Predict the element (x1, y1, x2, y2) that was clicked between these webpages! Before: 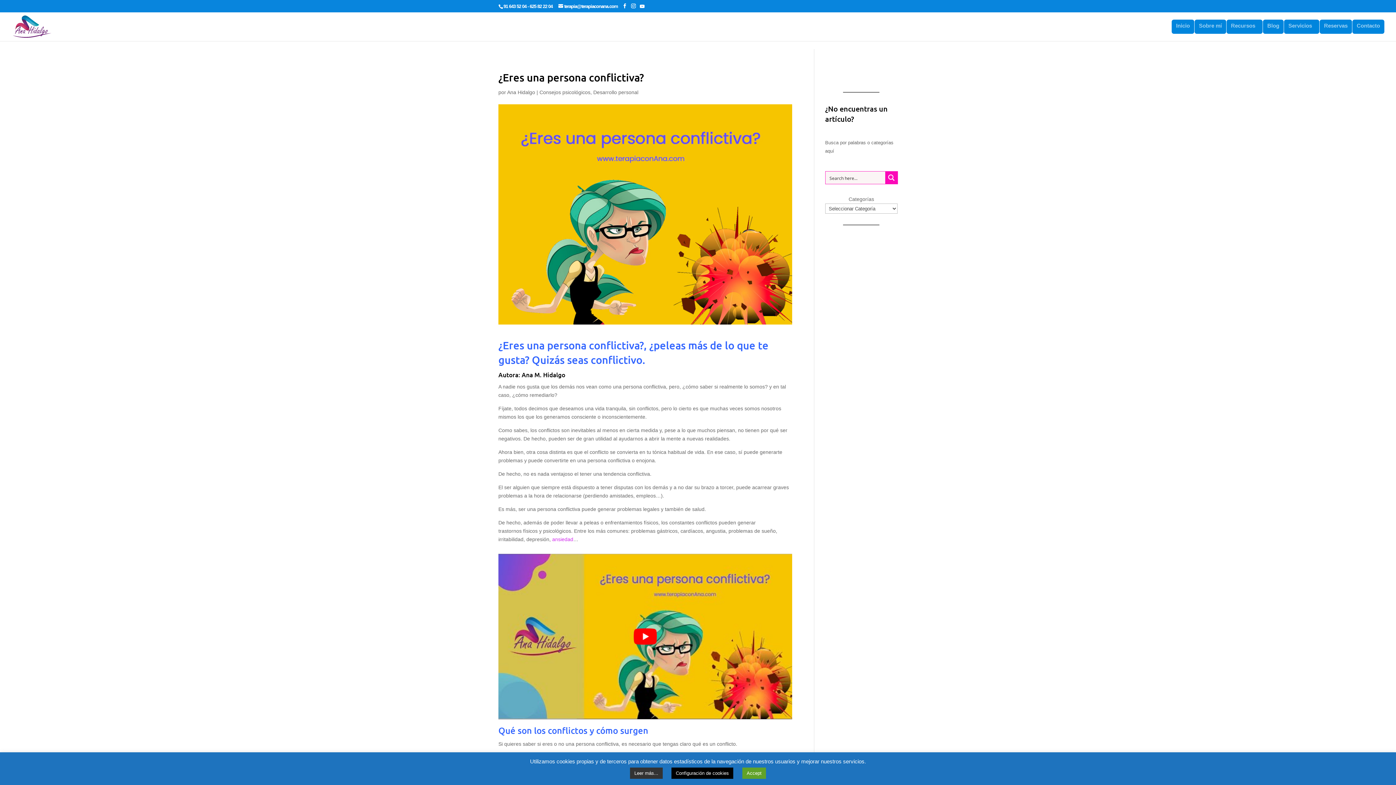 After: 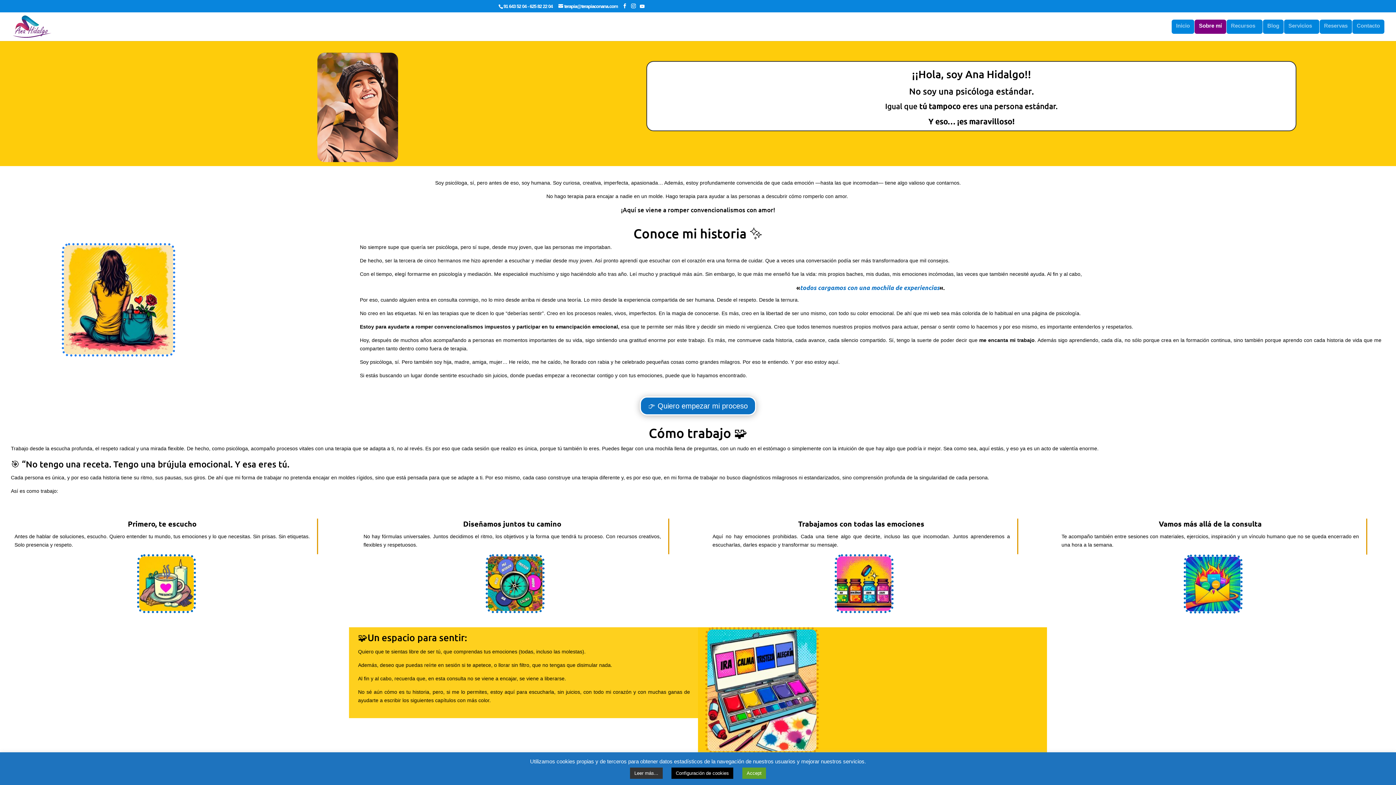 Action: bbox: (1194, 19, 1226, 33) label: Sobre mí